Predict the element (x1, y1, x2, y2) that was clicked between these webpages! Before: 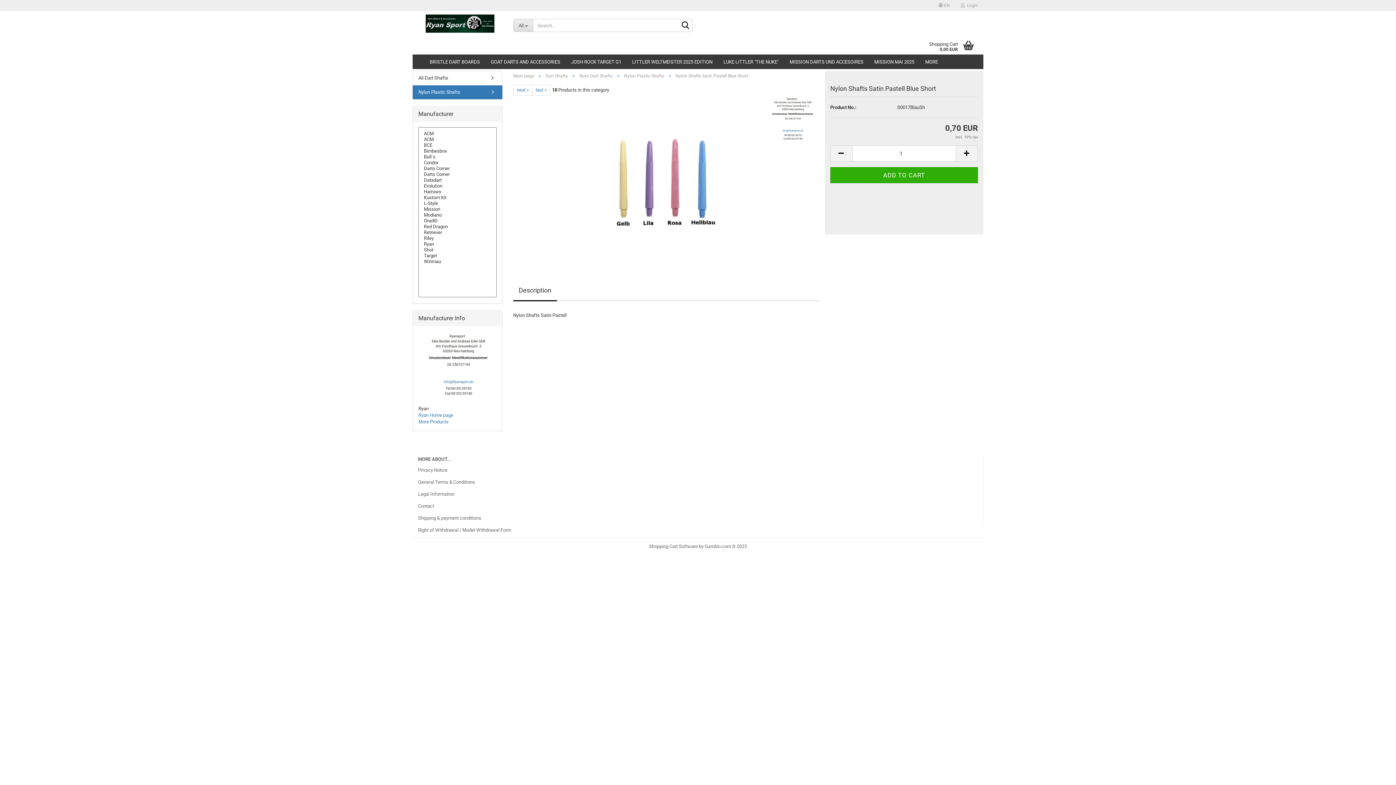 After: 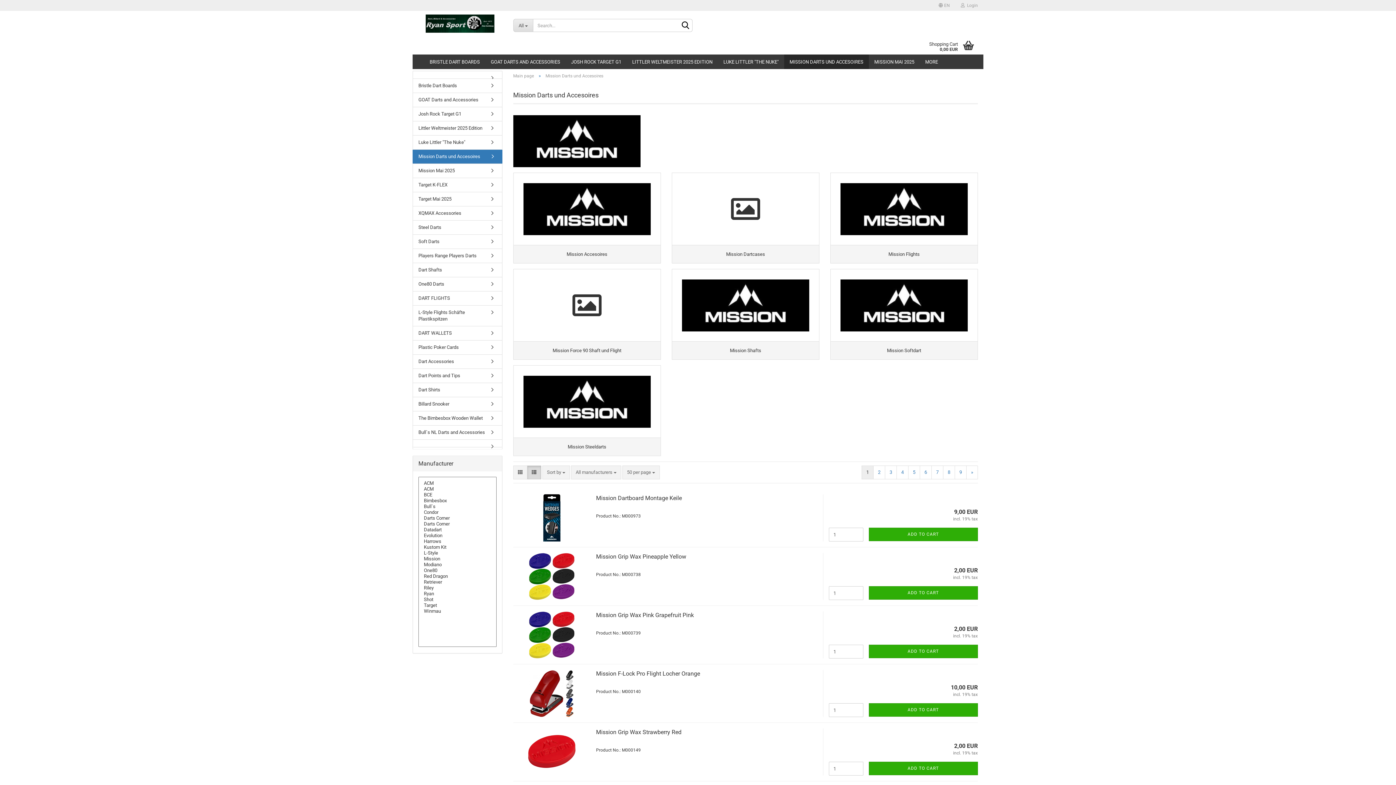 Action: label: MISSION DARTS UND ACCESOIRES bbox: (784, 54, 869, 69)